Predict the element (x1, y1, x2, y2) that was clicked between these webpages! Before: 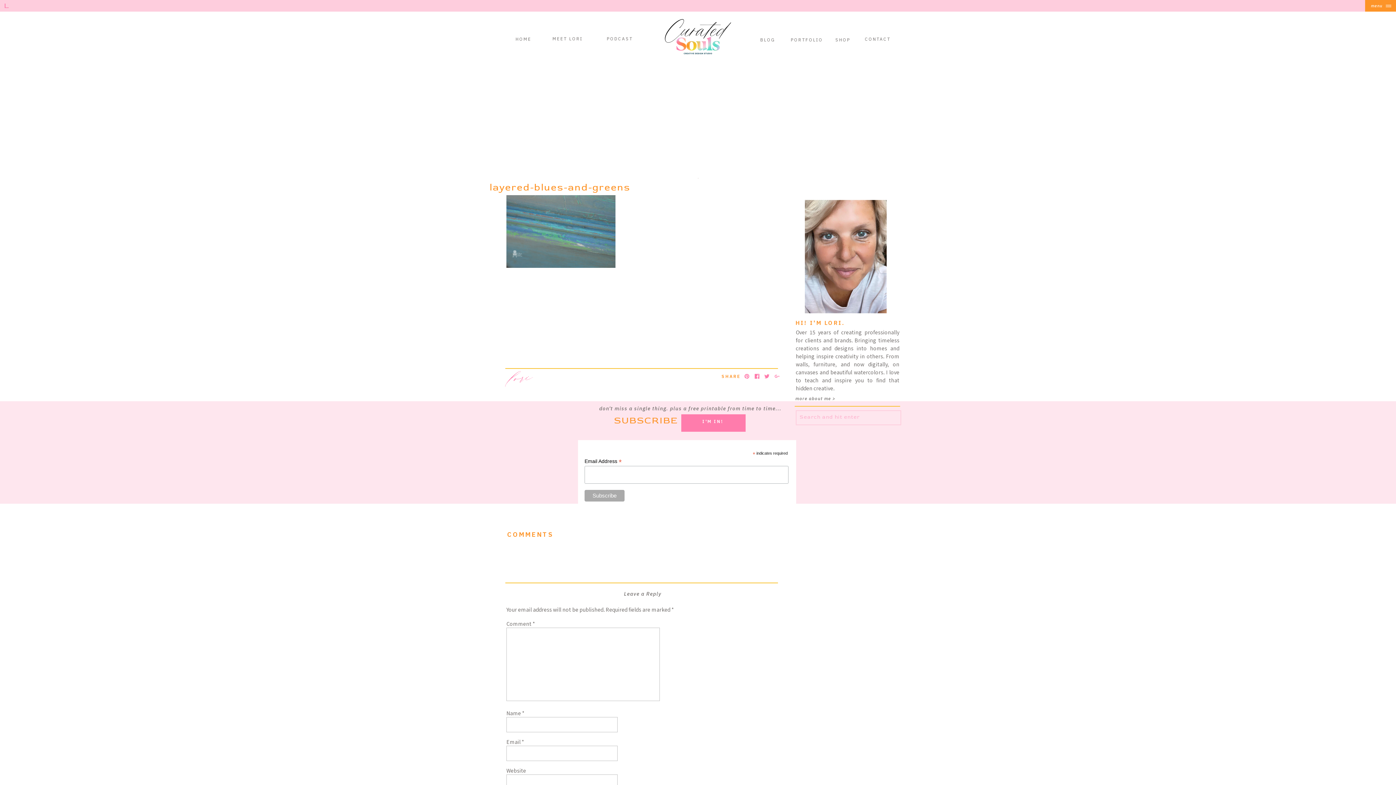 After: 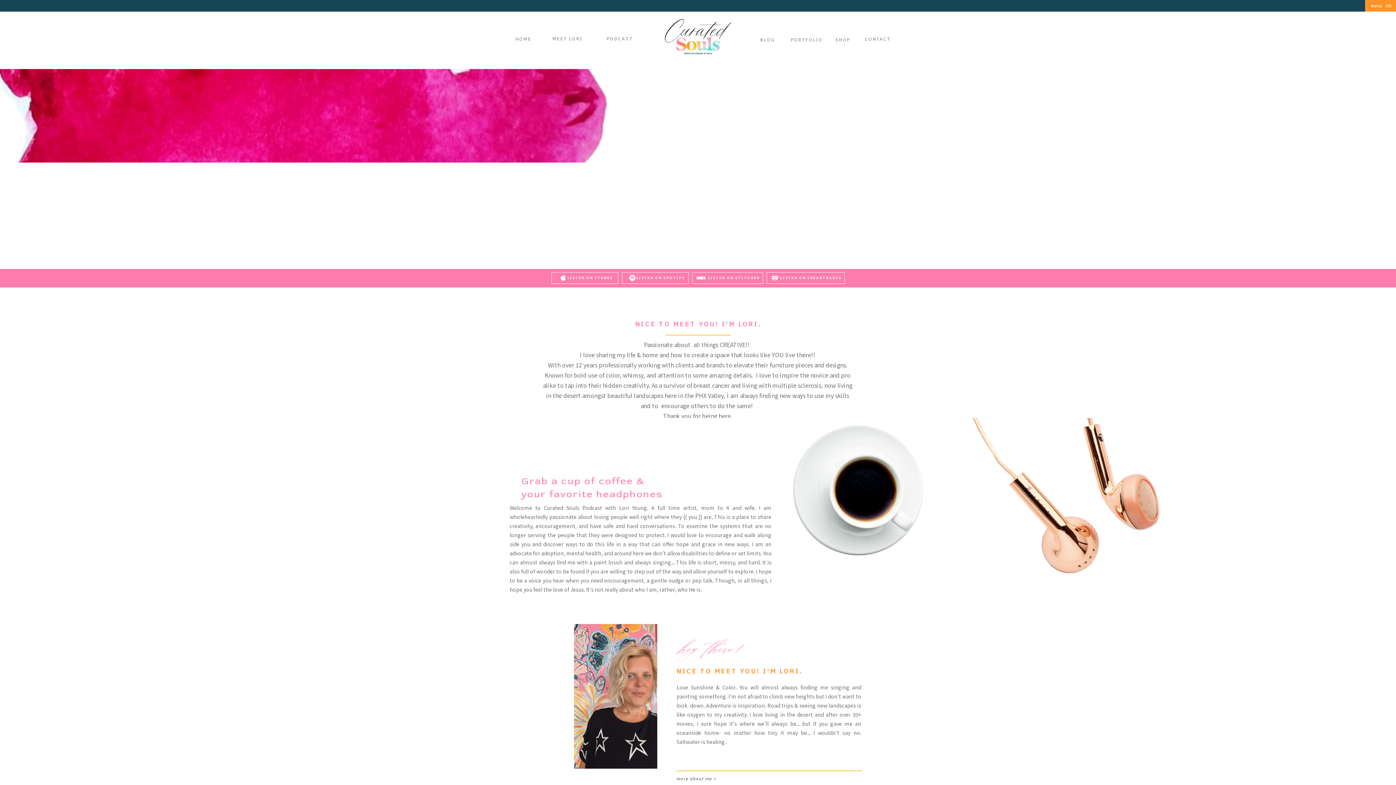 Action: label: HOME bbox: (513, 36, 534, 42)